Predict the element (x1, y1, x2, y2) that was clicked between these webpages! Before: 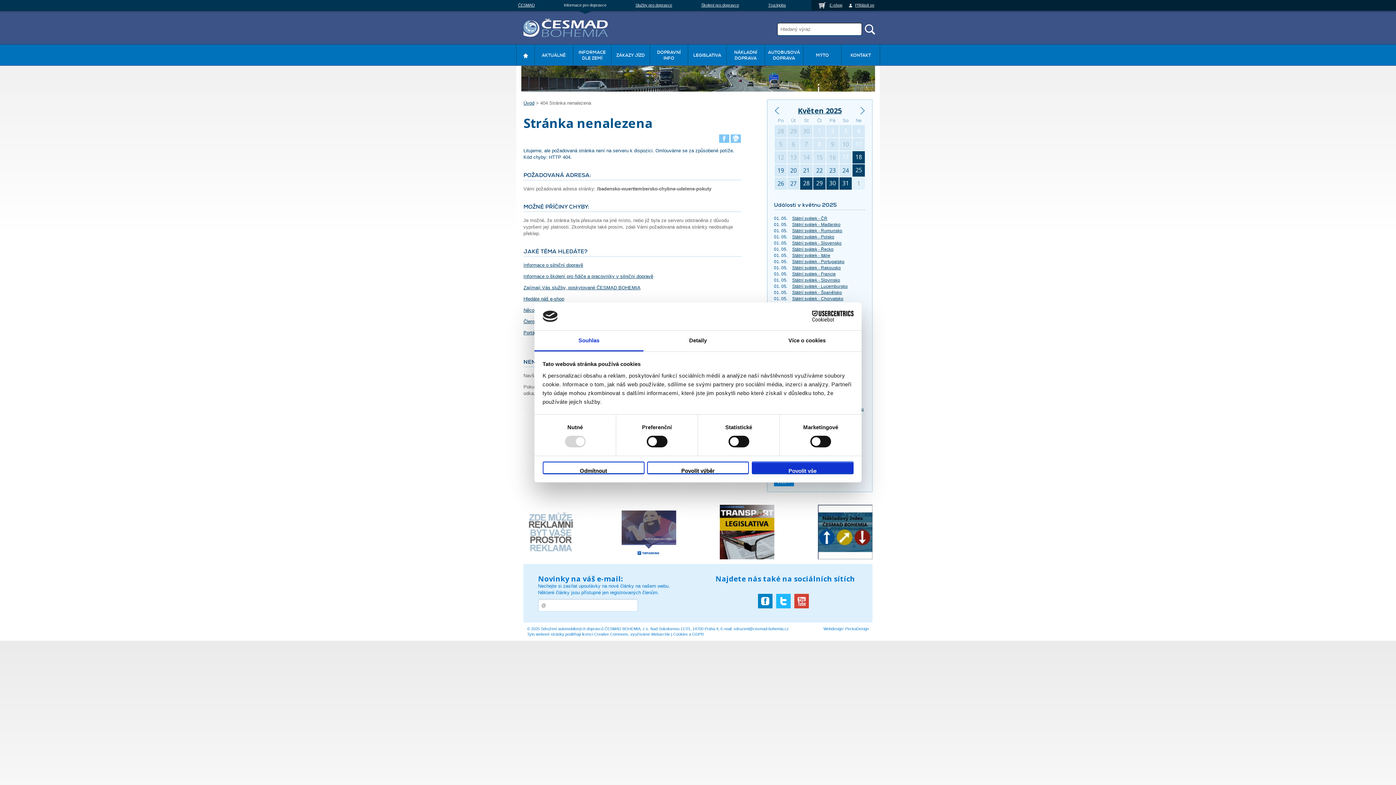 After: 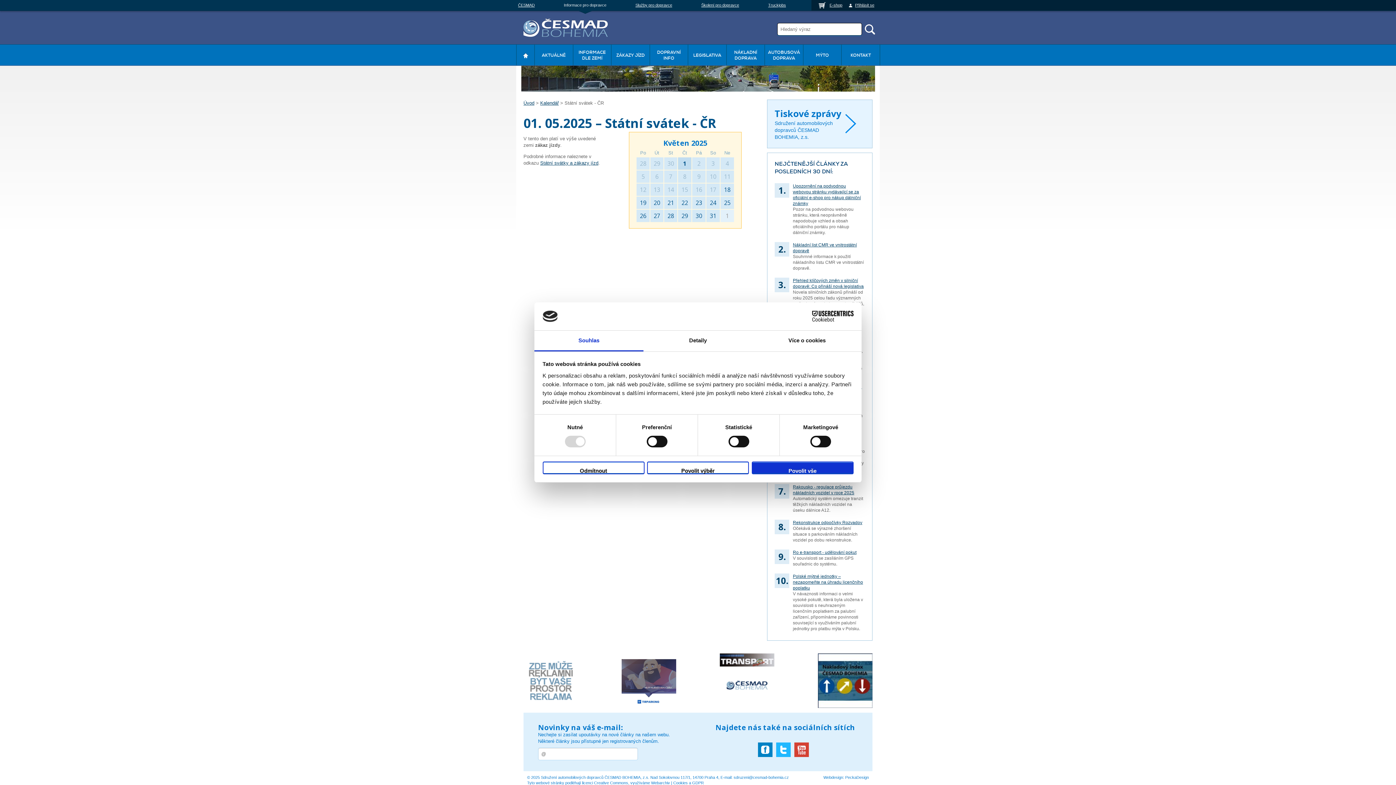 Action: label: Státní svátek - ČR bbox: (792, 216, 827, 221)